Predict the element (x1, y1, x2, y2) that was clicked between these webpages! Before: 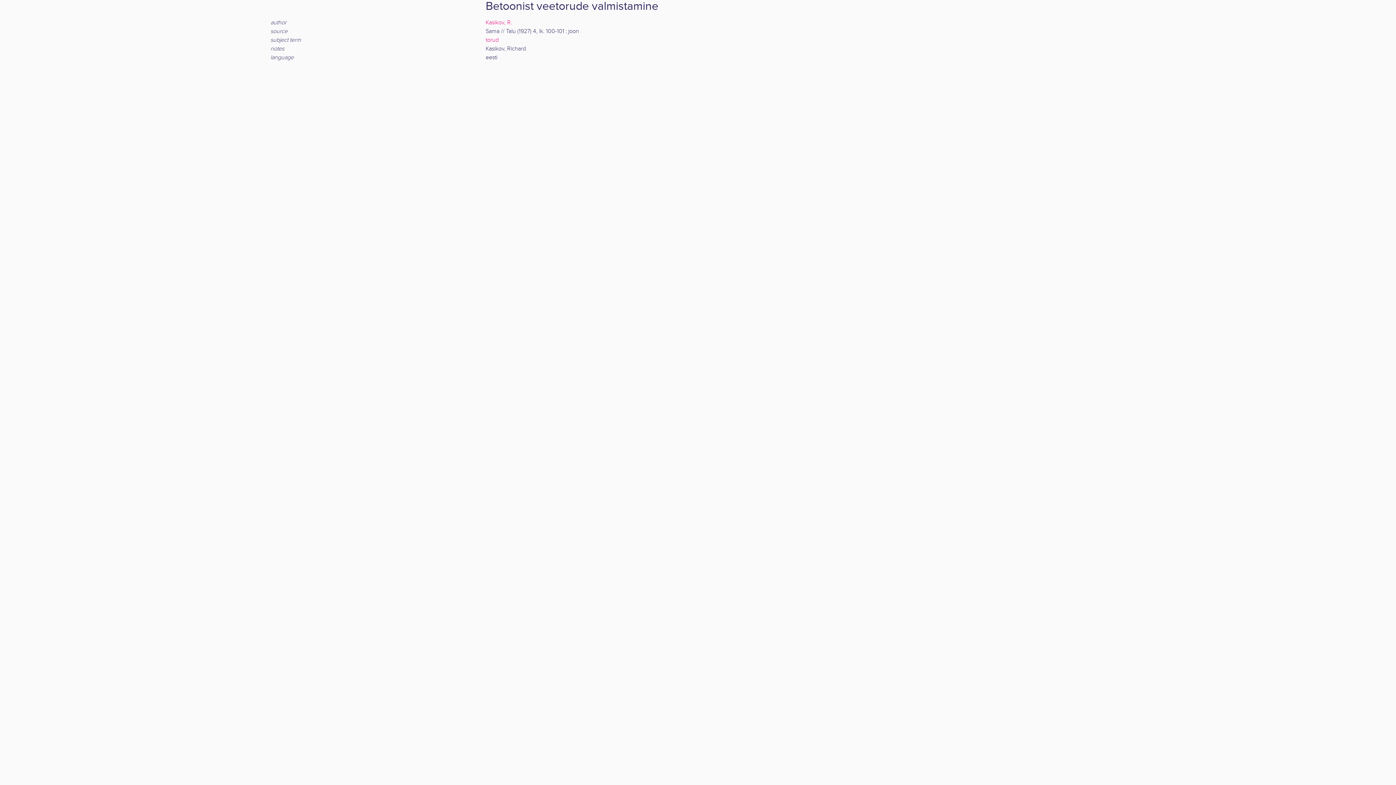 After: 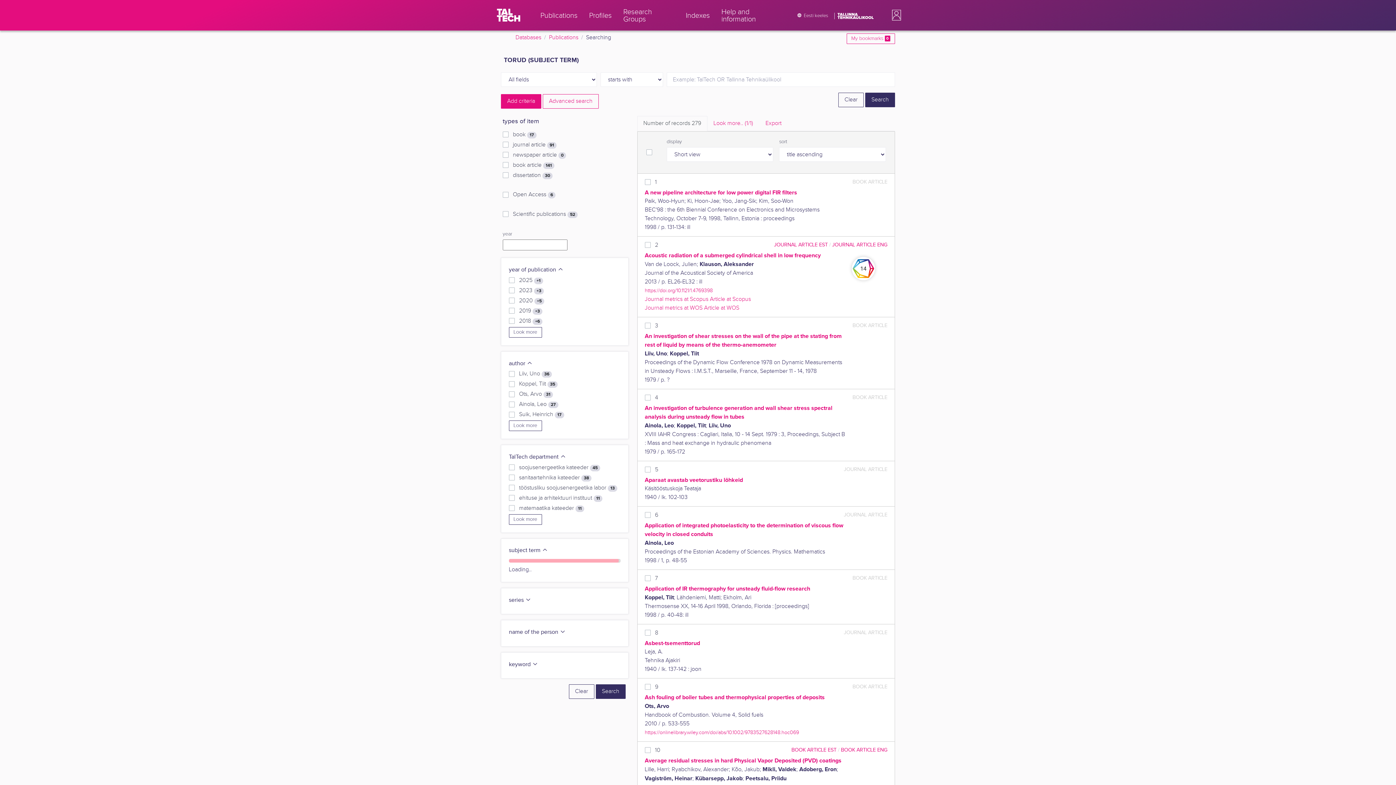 Action: label: torud bbox: (485, 36, 498, 43)